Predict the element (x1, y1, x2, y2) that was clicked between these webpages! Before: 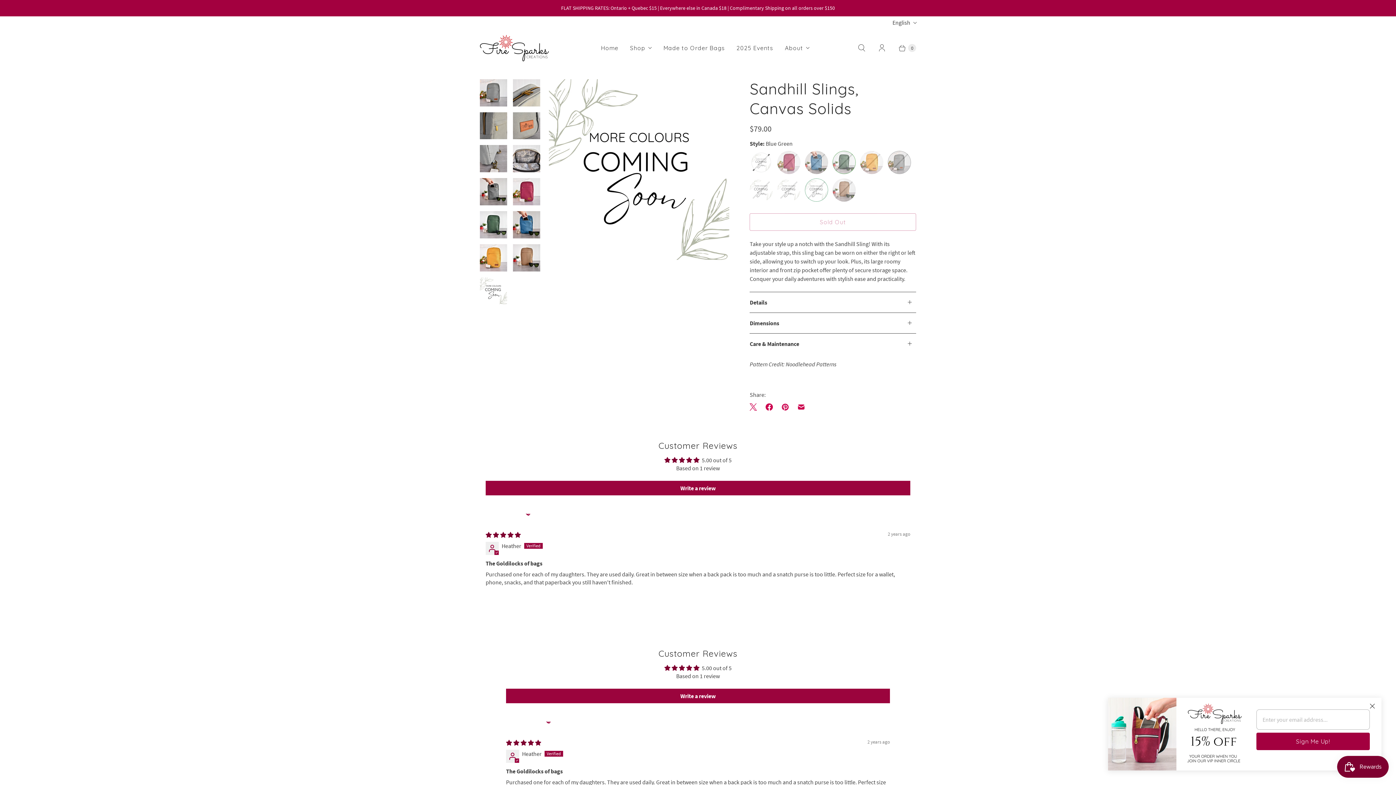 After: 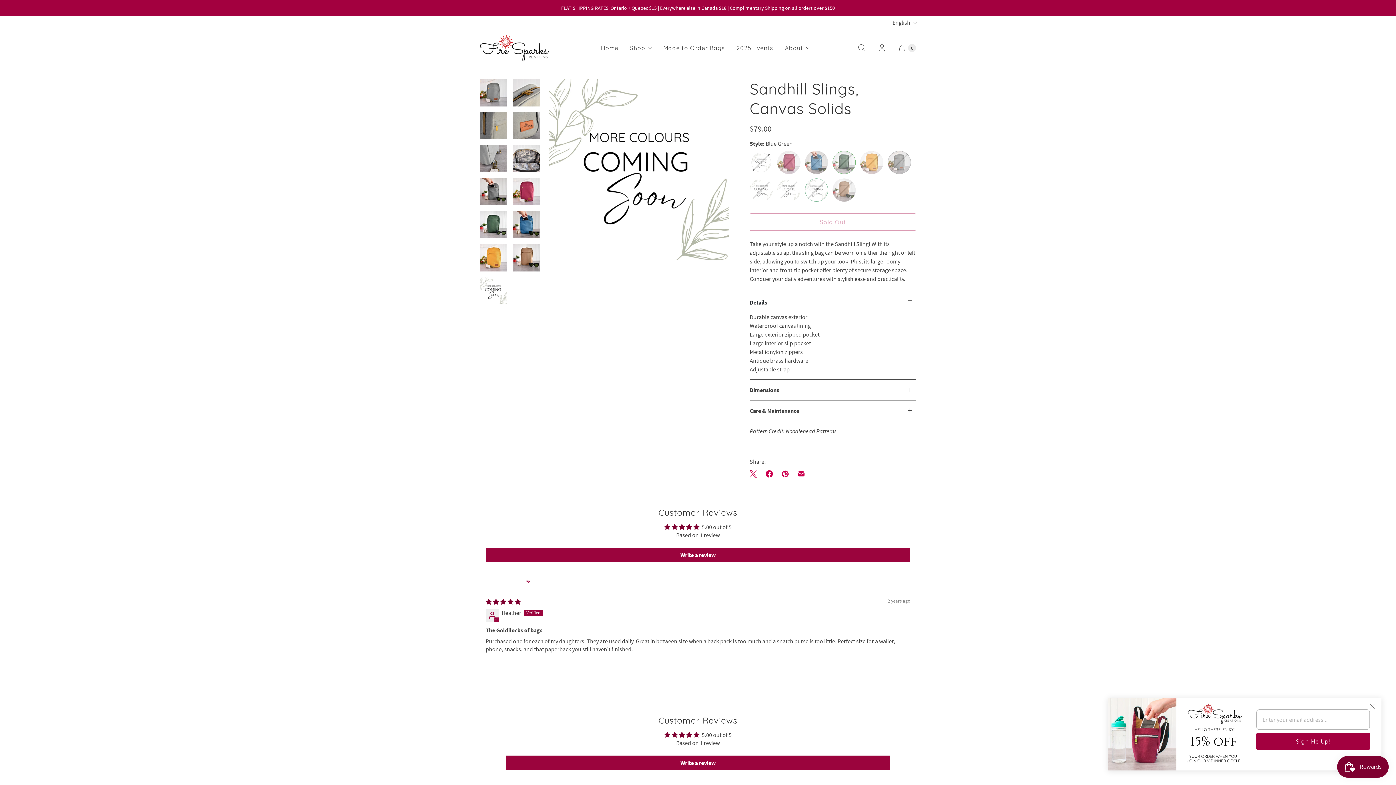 Action: bbox: (749, 292, 916, 312) label: ▼
Details